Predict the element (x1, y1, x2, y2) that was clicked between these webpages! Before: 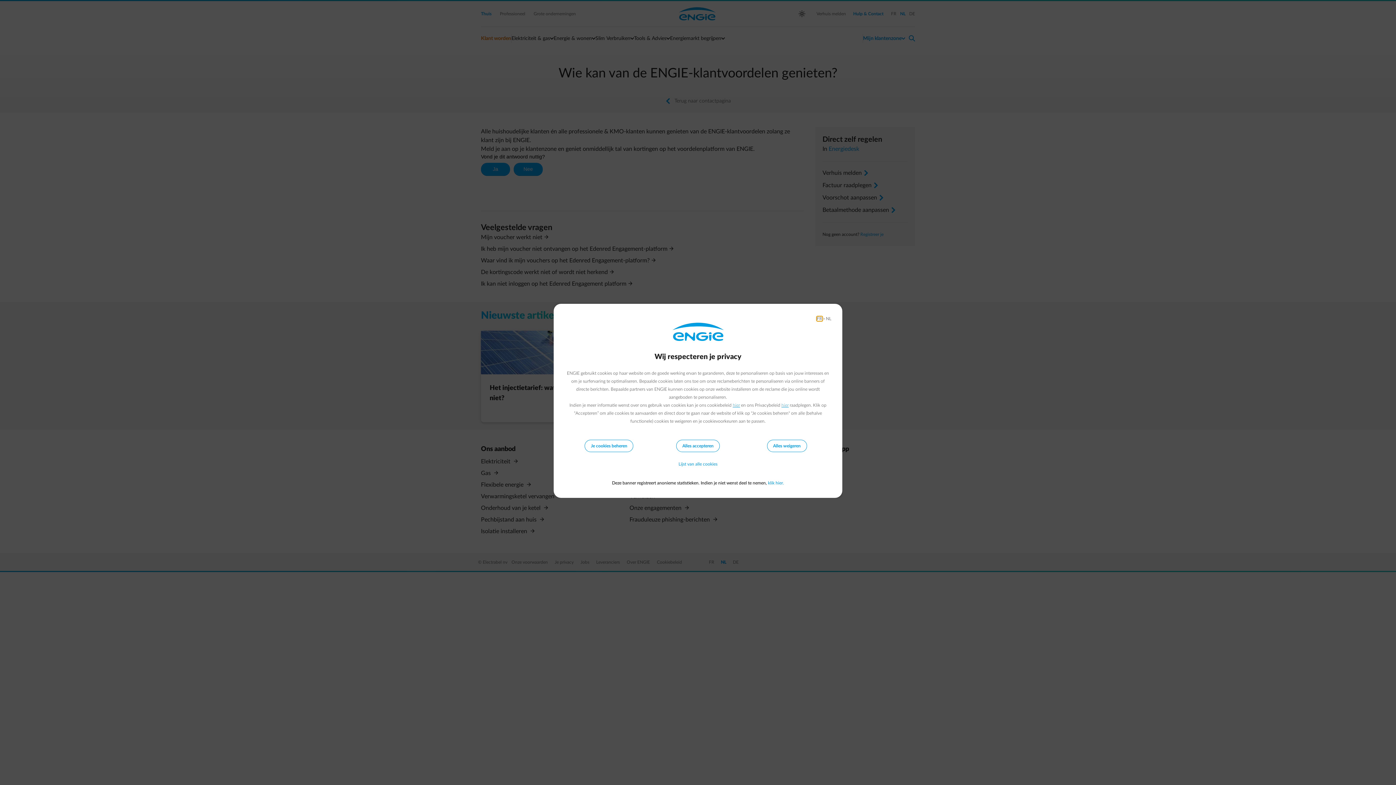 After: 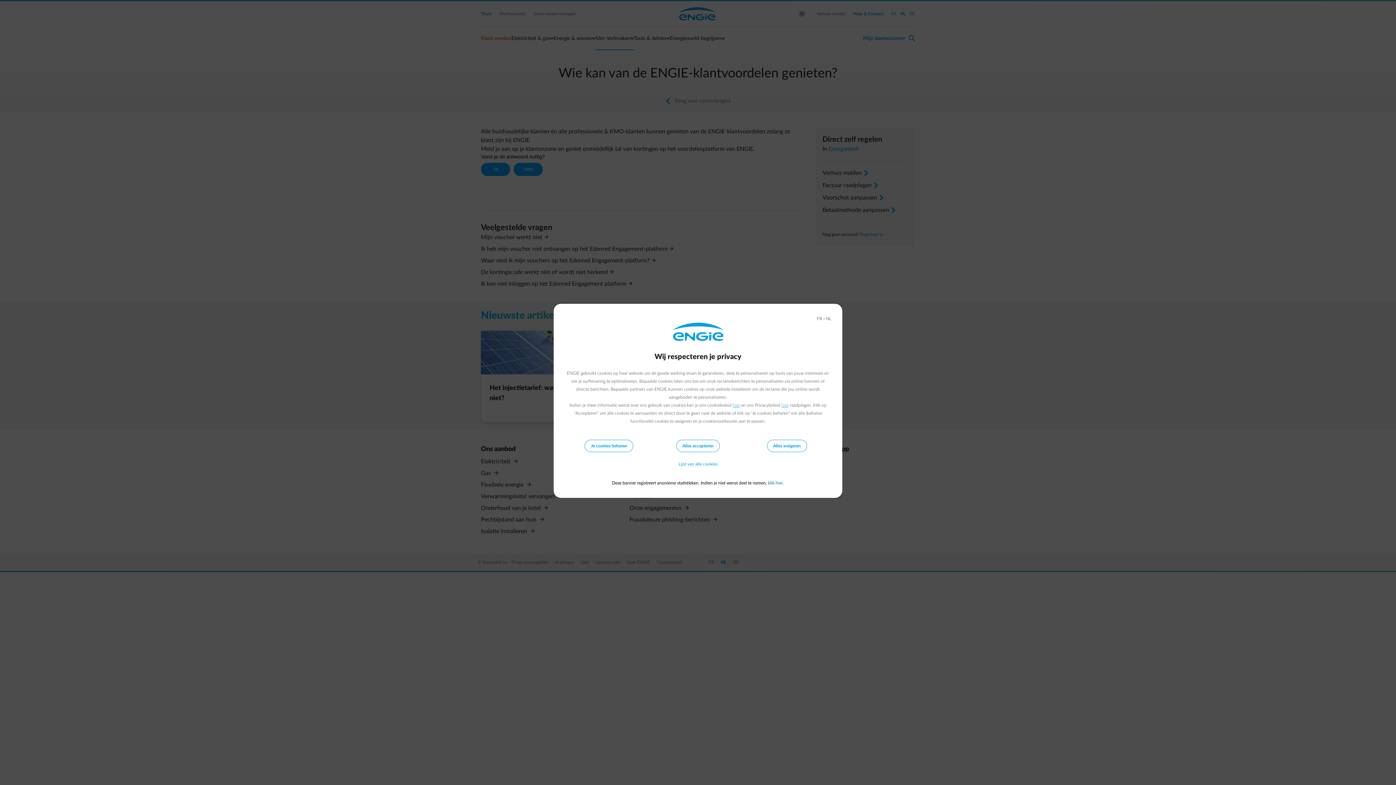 Action: label: klik hier. bbox: (768, 481, 784, 485)